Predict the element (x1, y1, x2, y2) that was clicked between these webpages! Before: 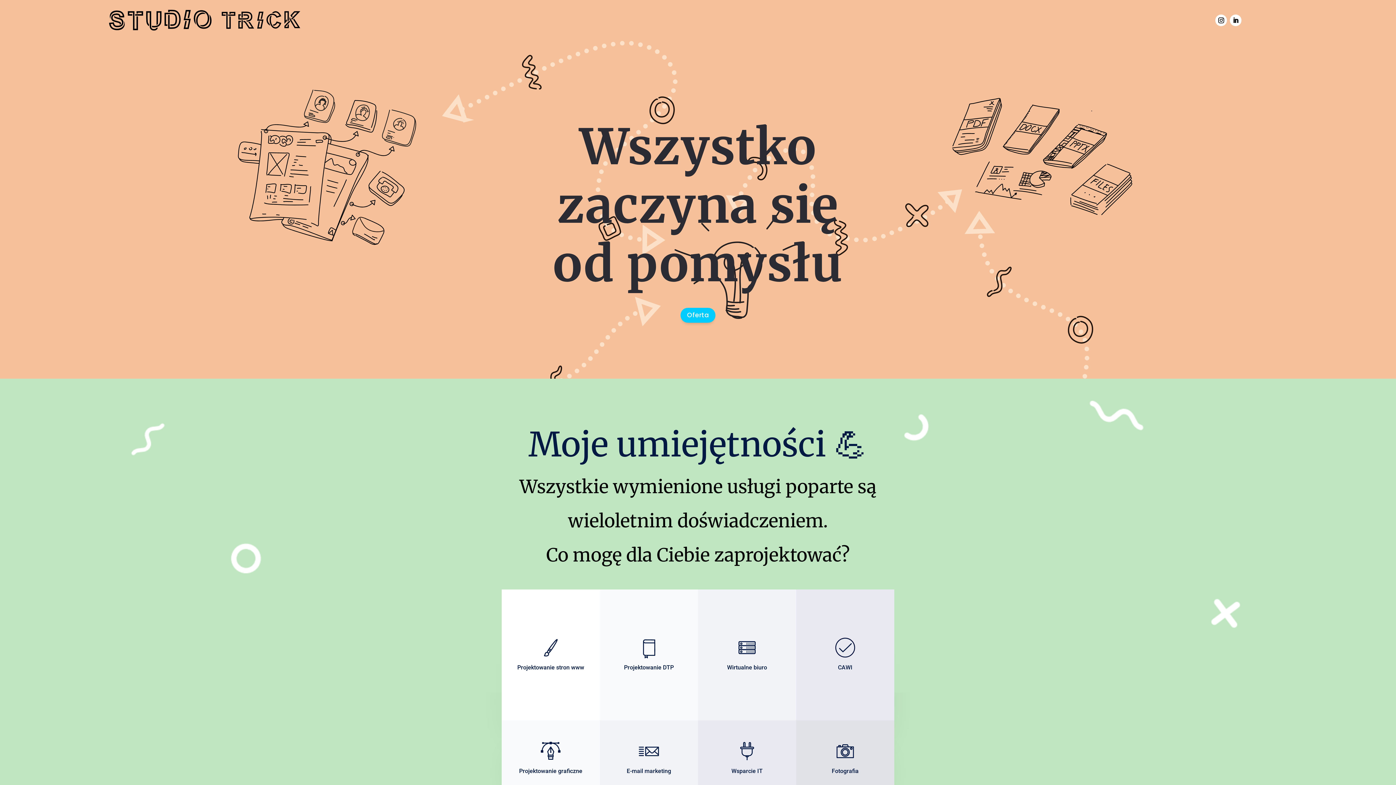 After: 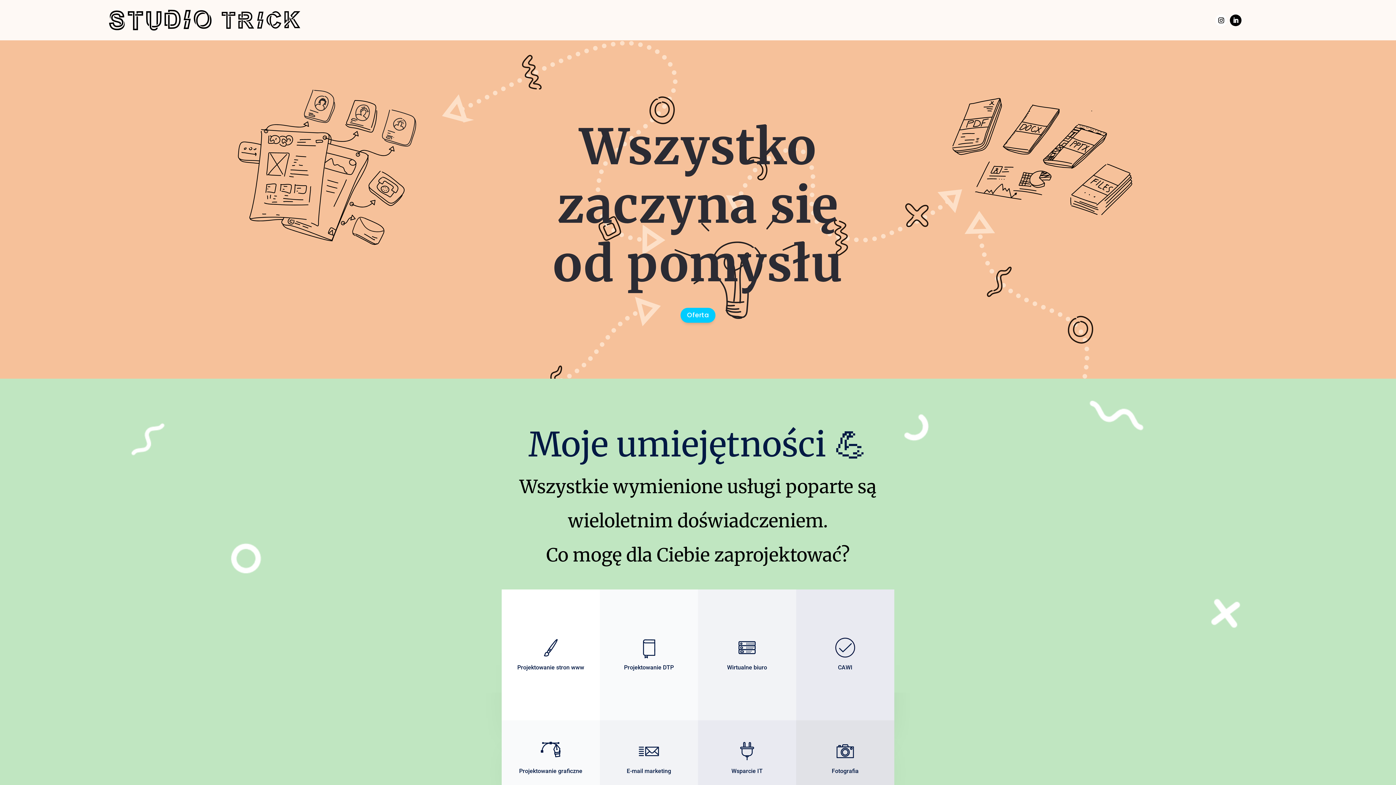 Action: bbox: (1230, 14, 1241, 26)